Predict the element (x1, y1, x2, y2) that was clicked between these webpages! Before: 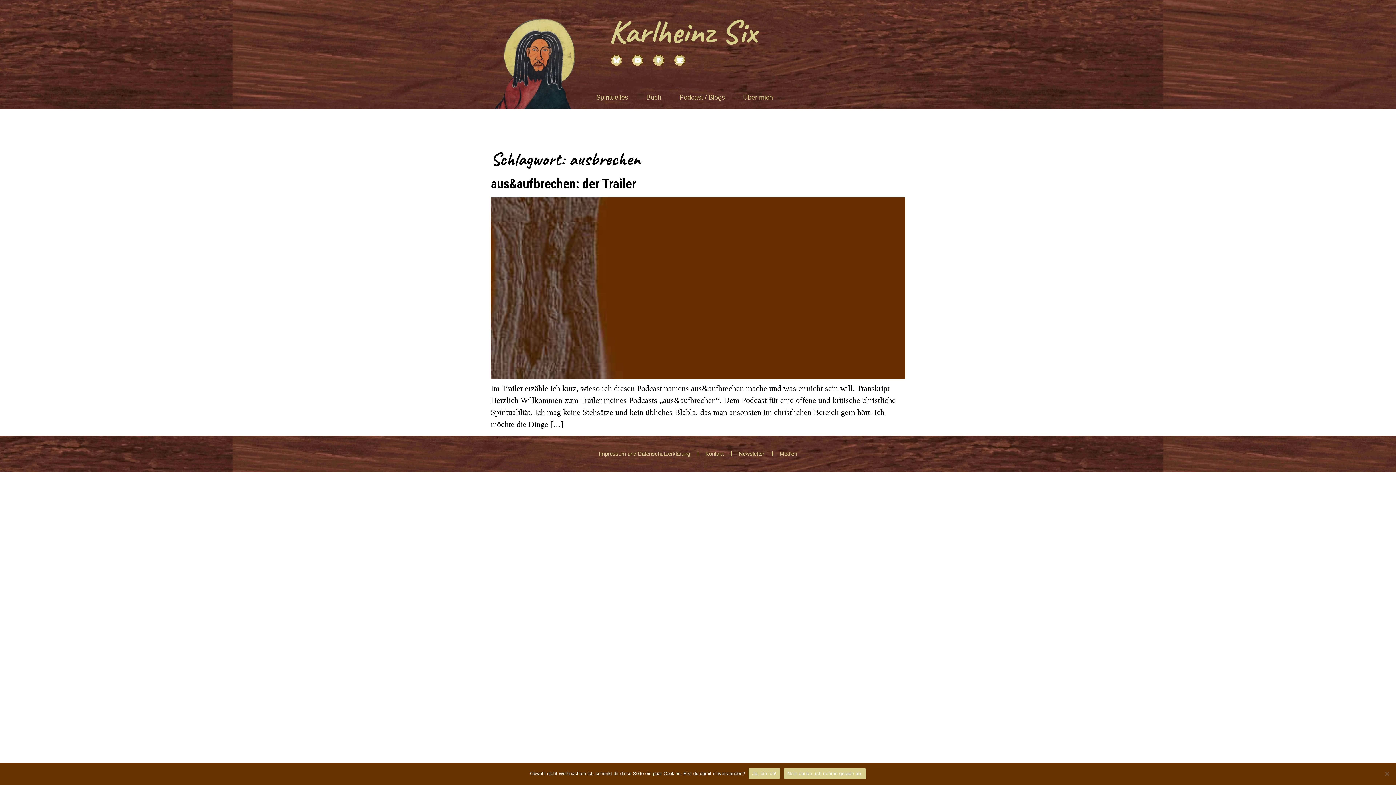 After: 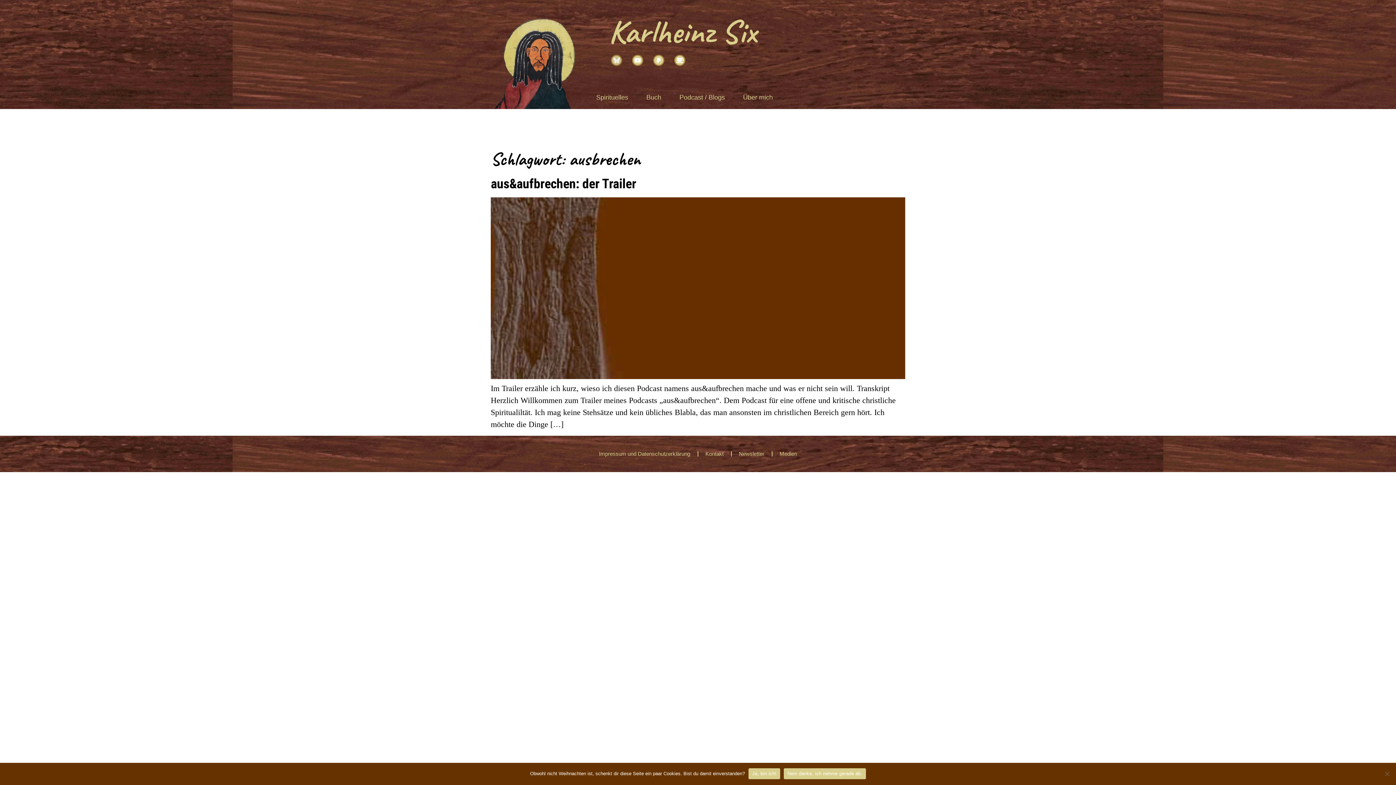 Action: bbox: (610, 54, 622, 66) label: Icon-bluesyk_white